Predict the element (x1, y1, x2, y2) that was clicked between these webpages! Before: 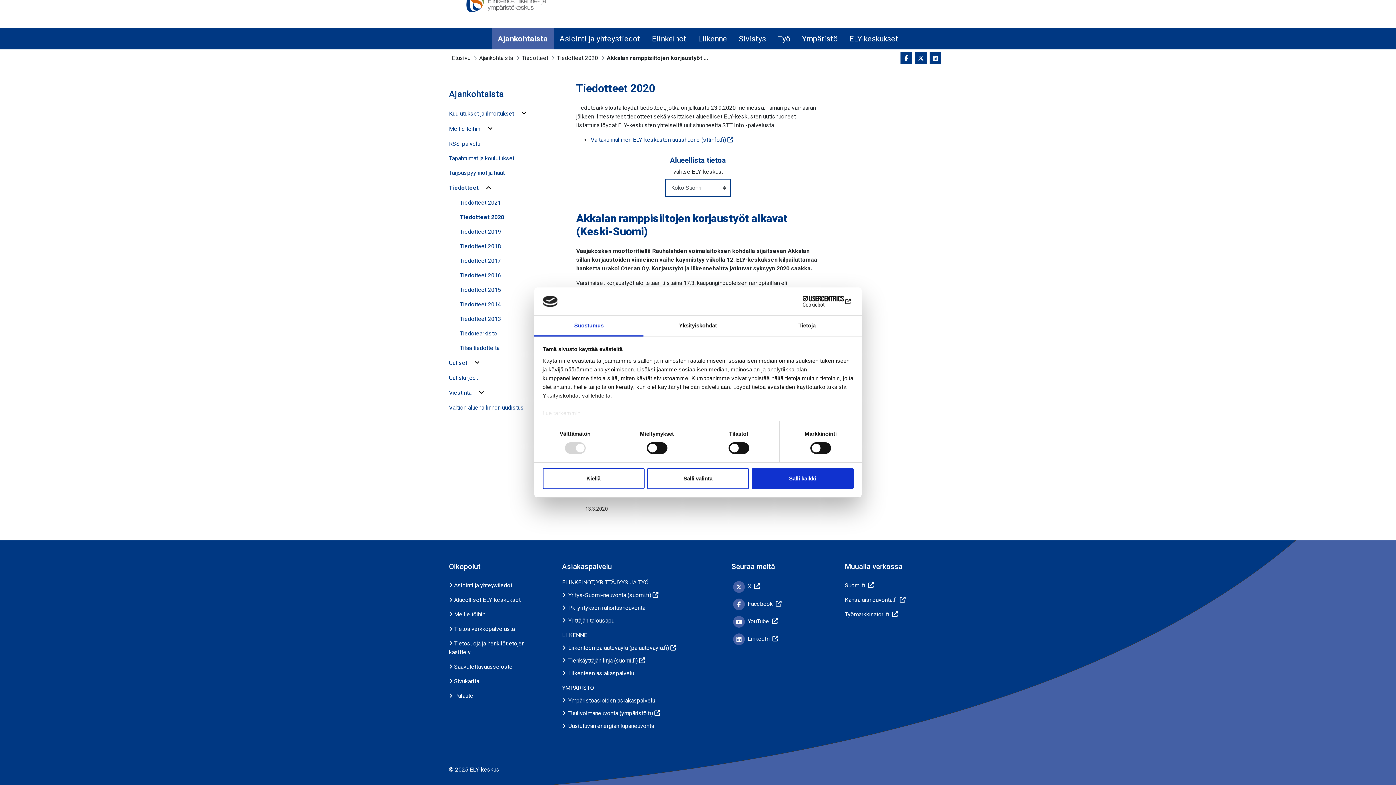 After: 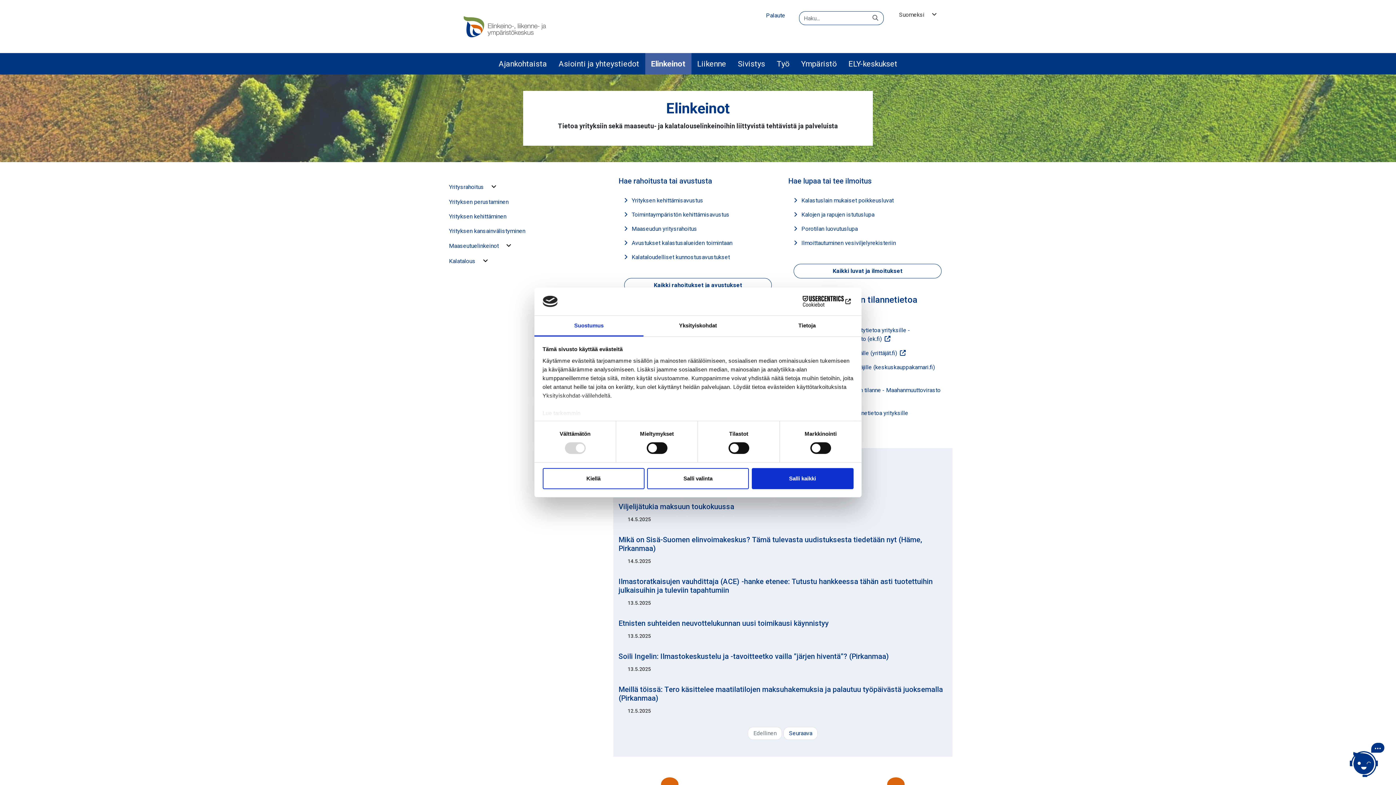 Action: bbox: (646, 53, 692, 74) label: Elinkeinot